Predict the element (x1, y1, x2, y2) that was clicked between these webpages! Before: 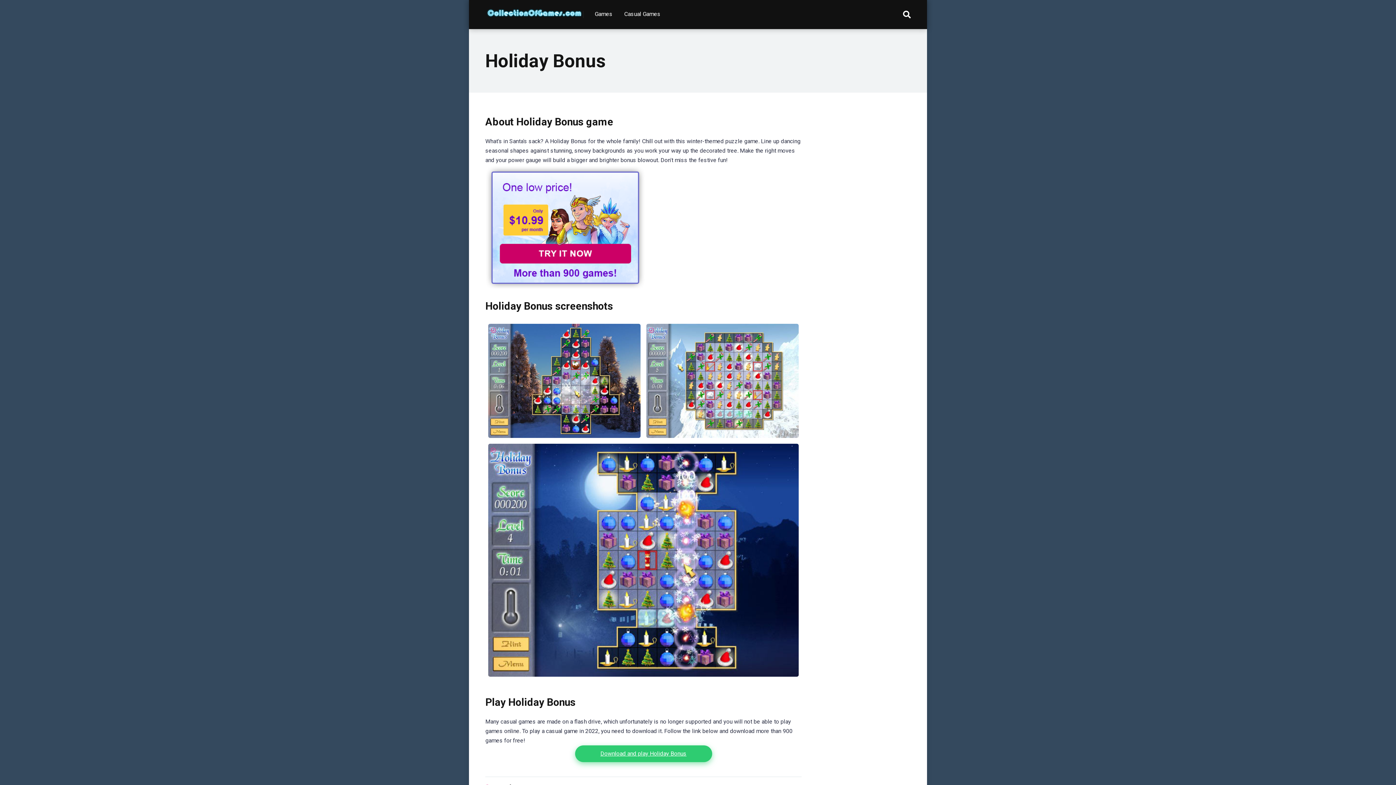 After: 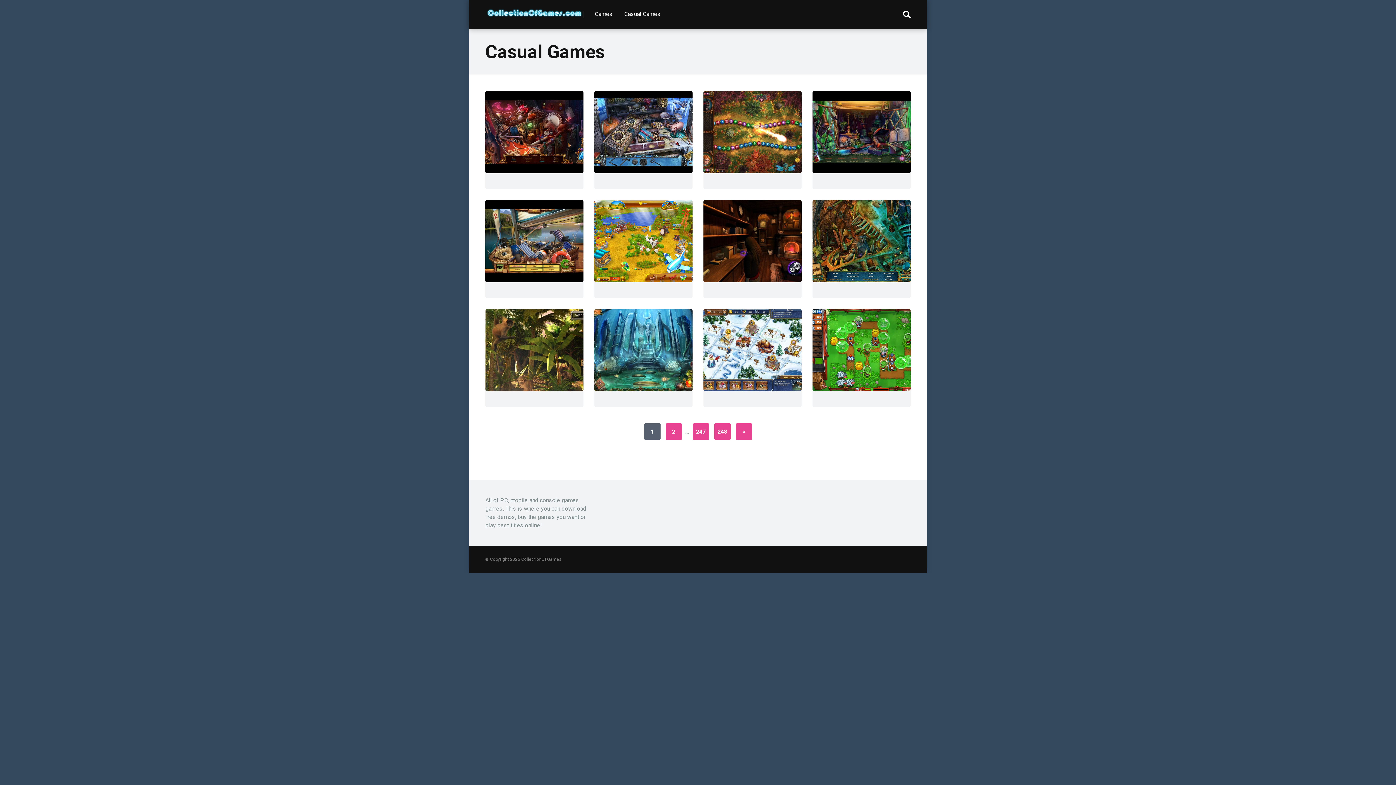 Action: label: Casual Games bbox: (618, 0, 666, 29)